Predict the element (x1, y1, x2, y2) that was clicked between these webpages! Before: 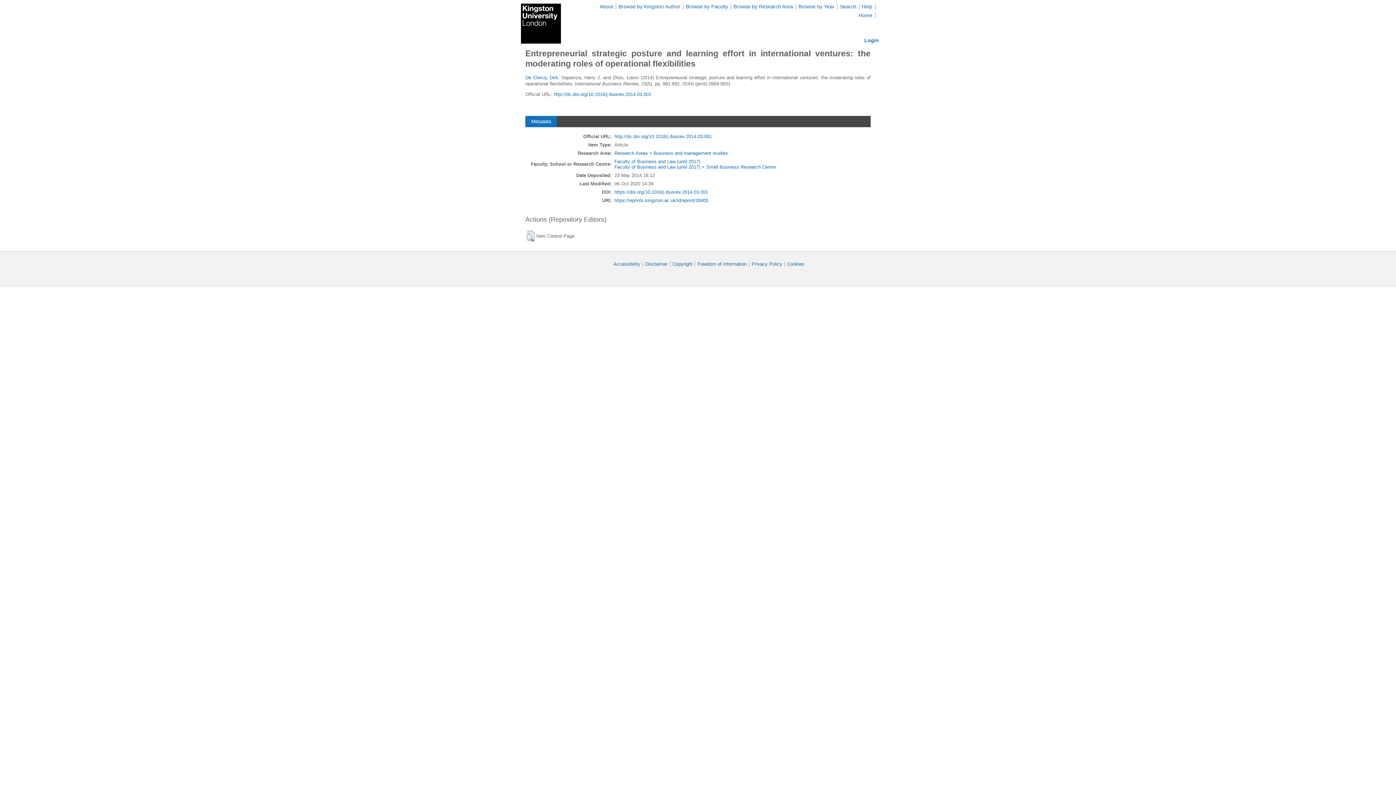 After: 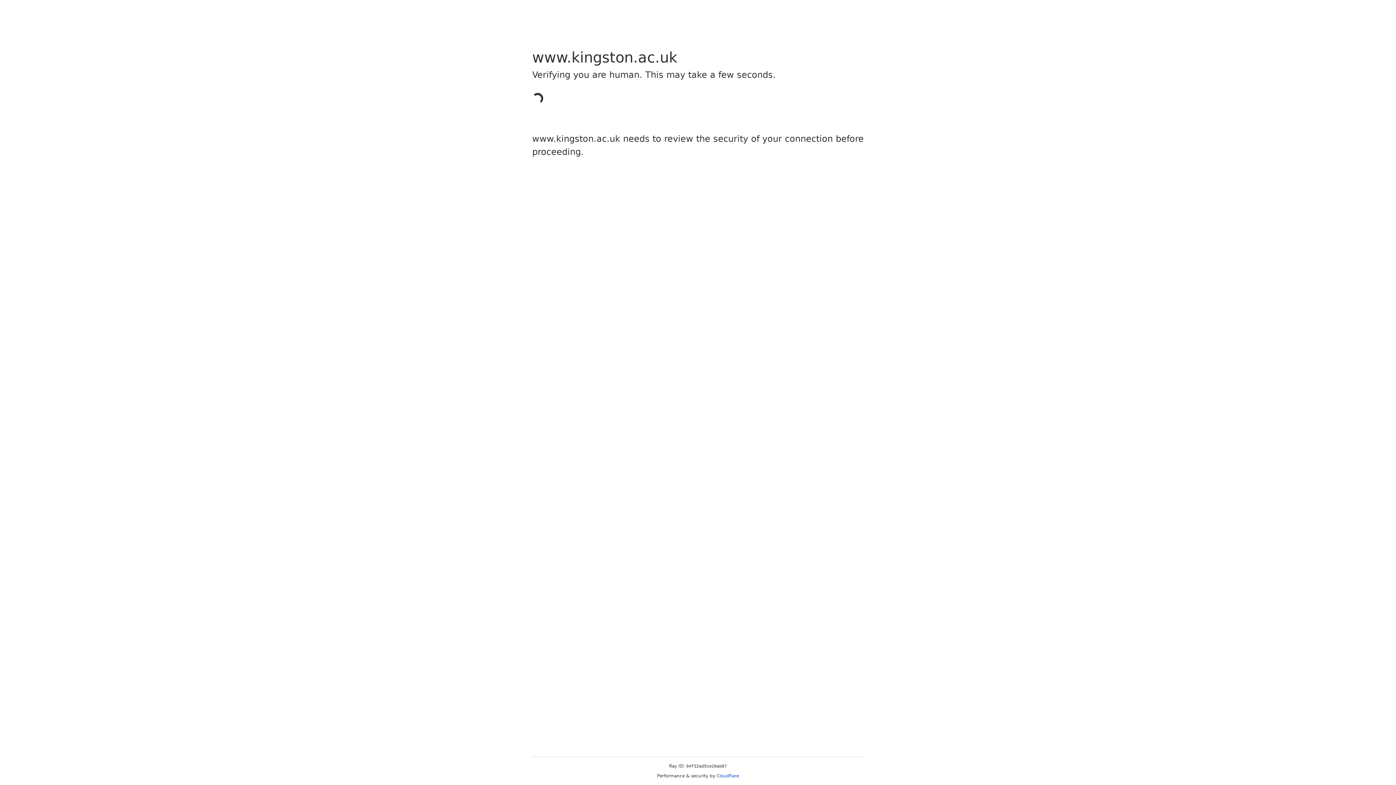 Action: bbox: (645, 261, 667, 266) label: Disclaimer